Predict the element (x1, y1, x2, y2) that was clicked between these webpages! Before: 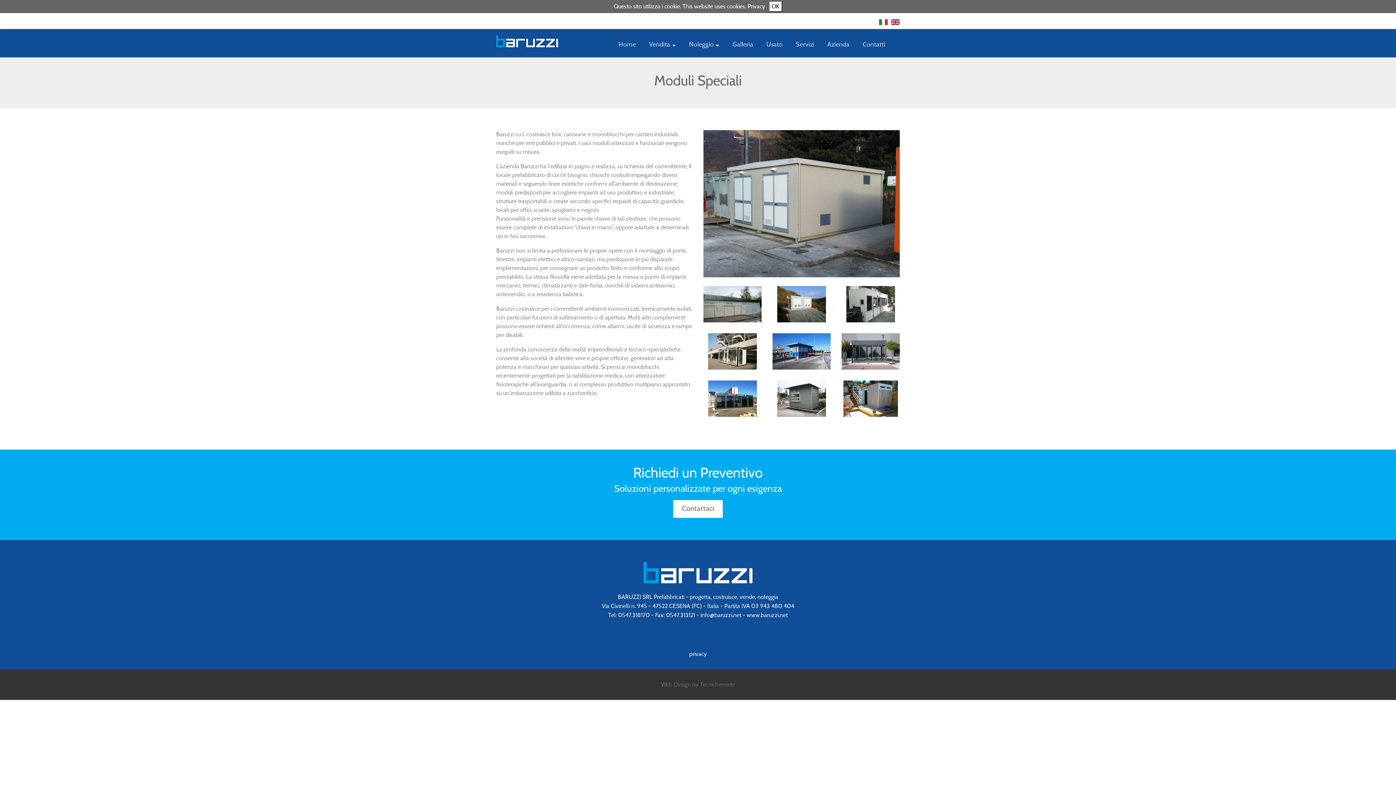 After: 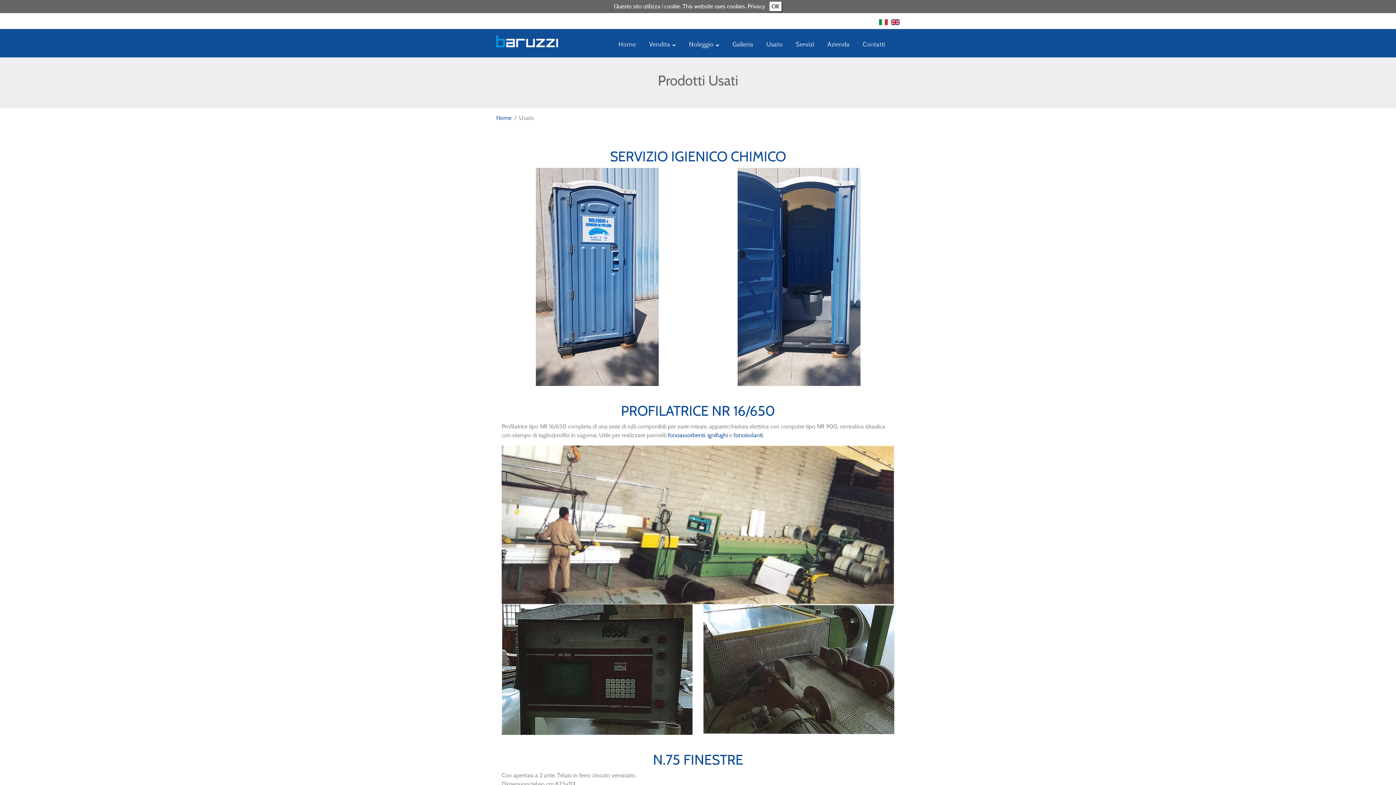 Action: label: Usato bbox: (766, 37, 782, 51)